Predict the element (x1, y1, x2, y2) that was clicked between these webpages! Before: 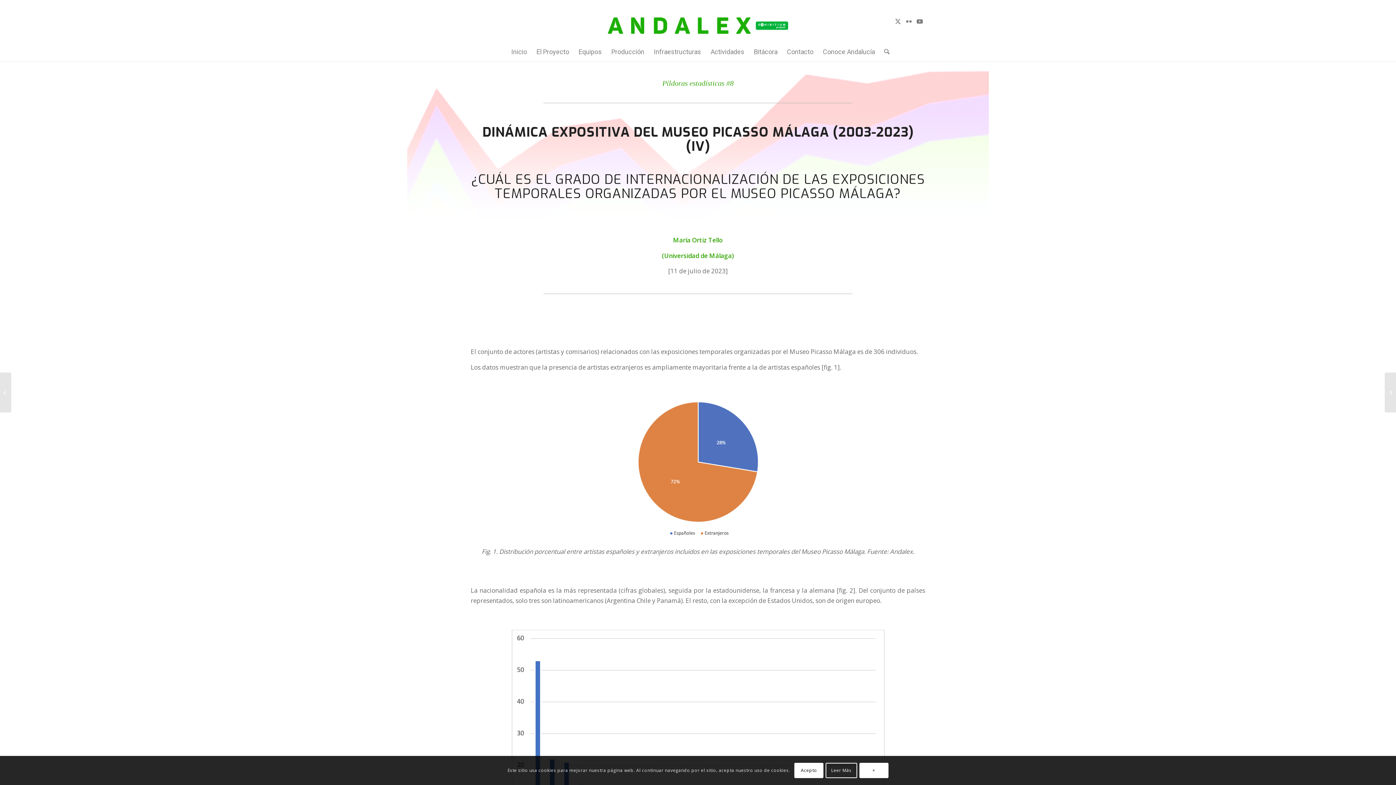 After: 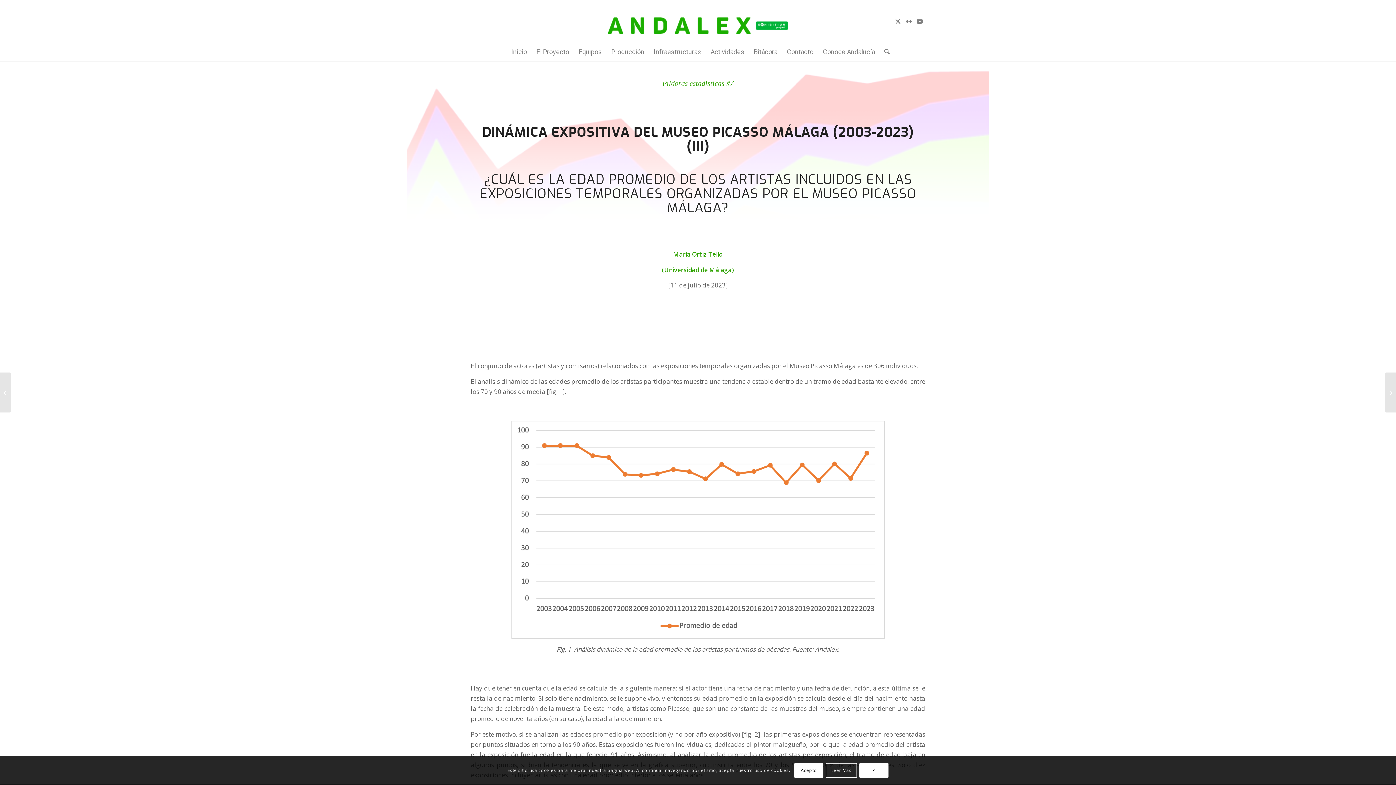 Action: label: Dinámica expositiva del Museo Picasso Málaga (2003-2023) (III). Tramos de edad. bbox: (0, 372, 11, 412)